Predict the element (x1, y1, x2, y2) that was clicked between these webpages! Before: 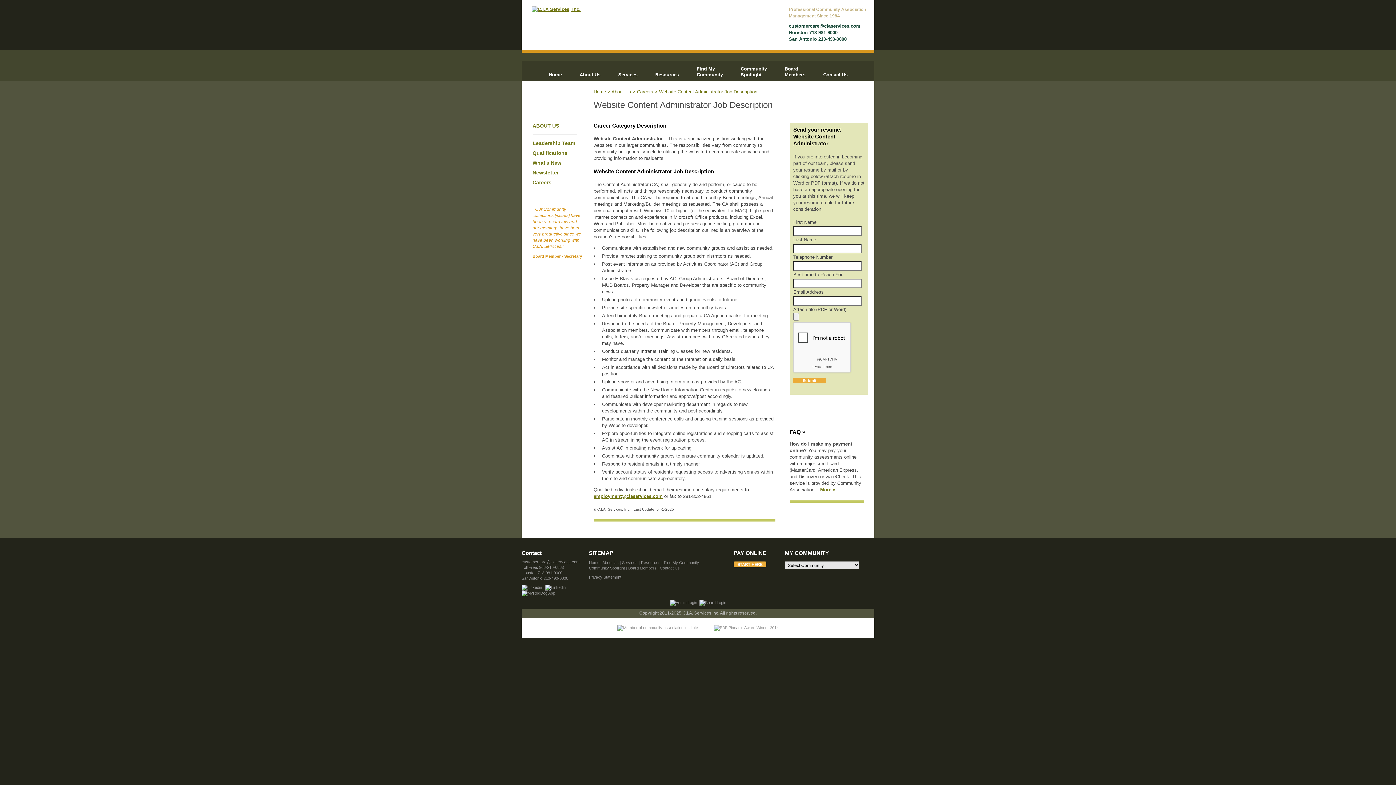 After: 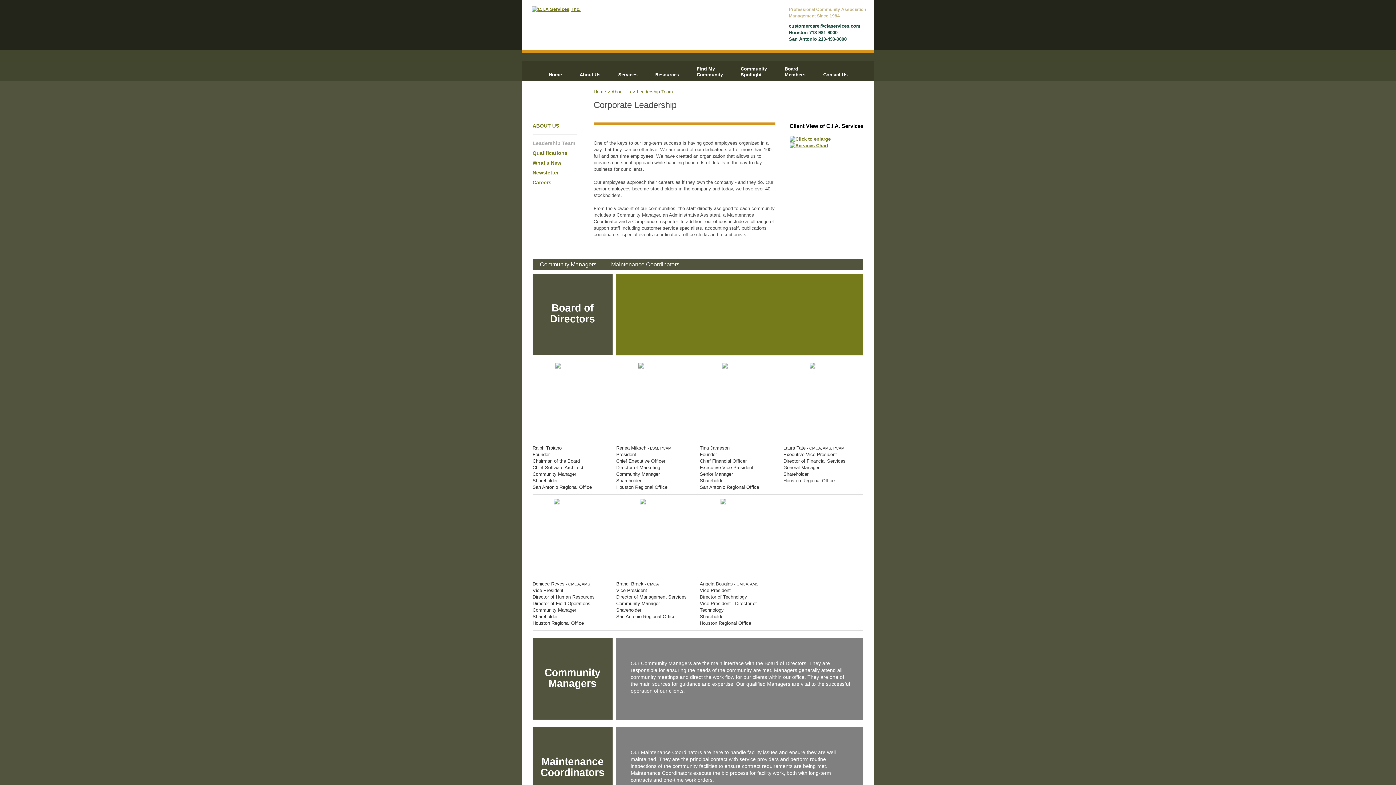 Action: bbox: (532, 140, 575, 146) label: Leadership Team